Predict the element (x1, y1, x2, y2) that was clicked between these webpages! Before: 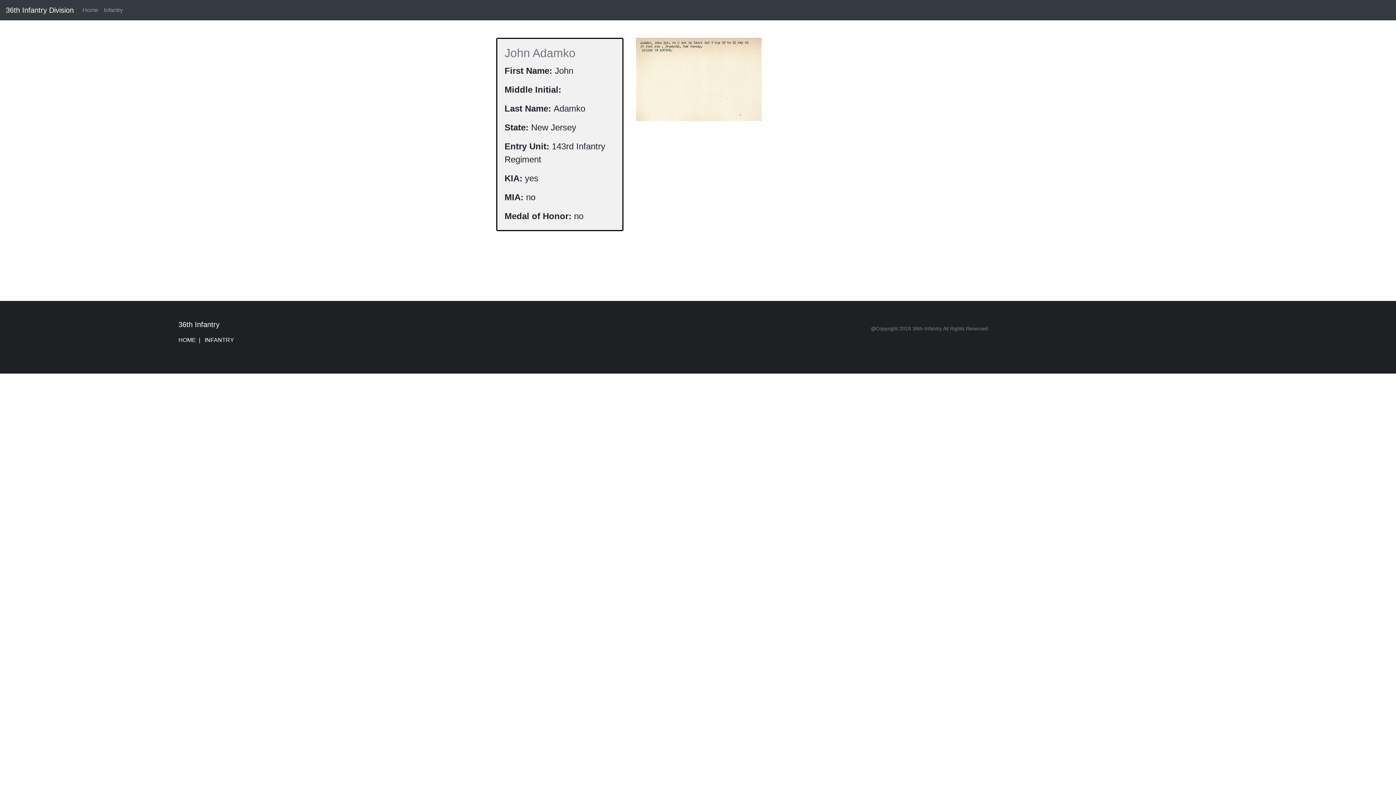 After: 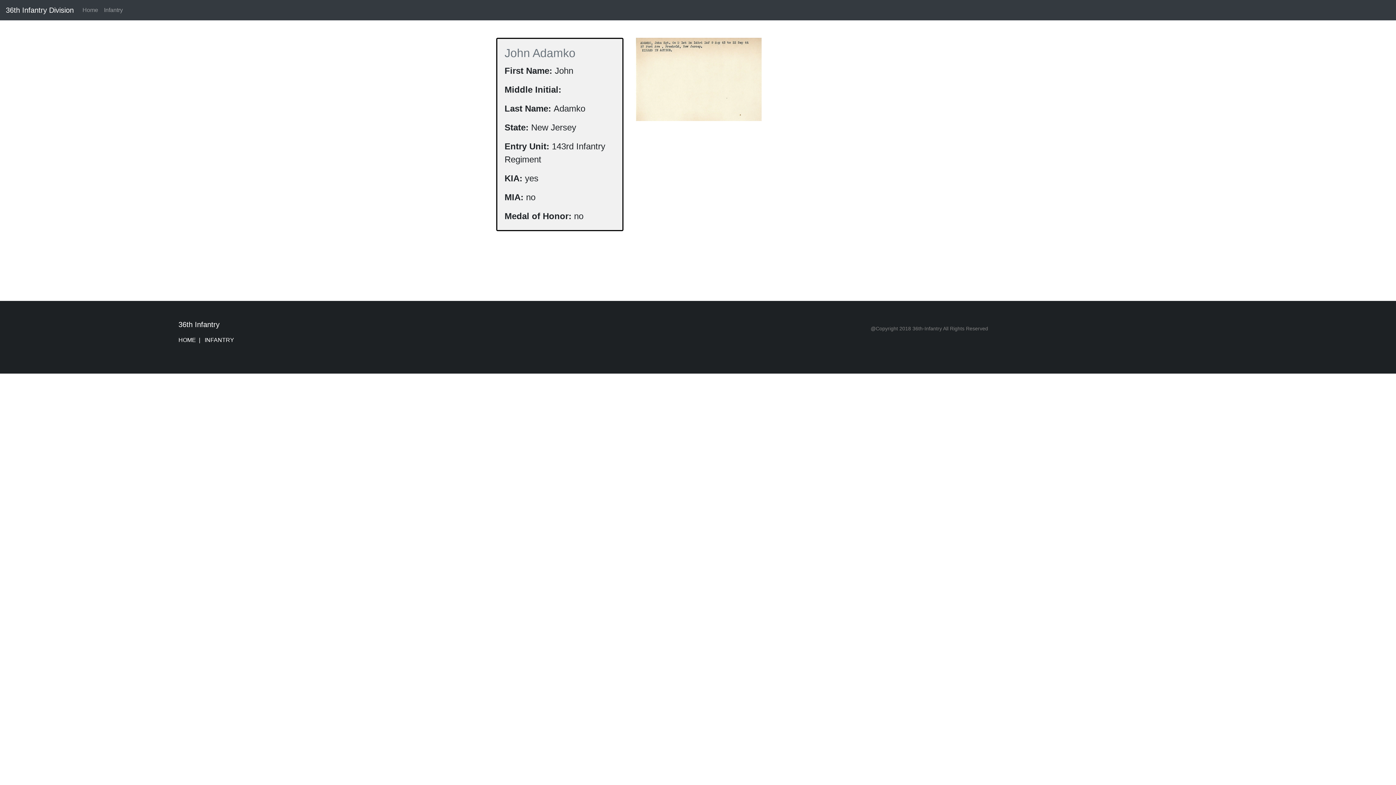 Action: bbox: (5, 2, 73, 17) label: 36th Infantry Division